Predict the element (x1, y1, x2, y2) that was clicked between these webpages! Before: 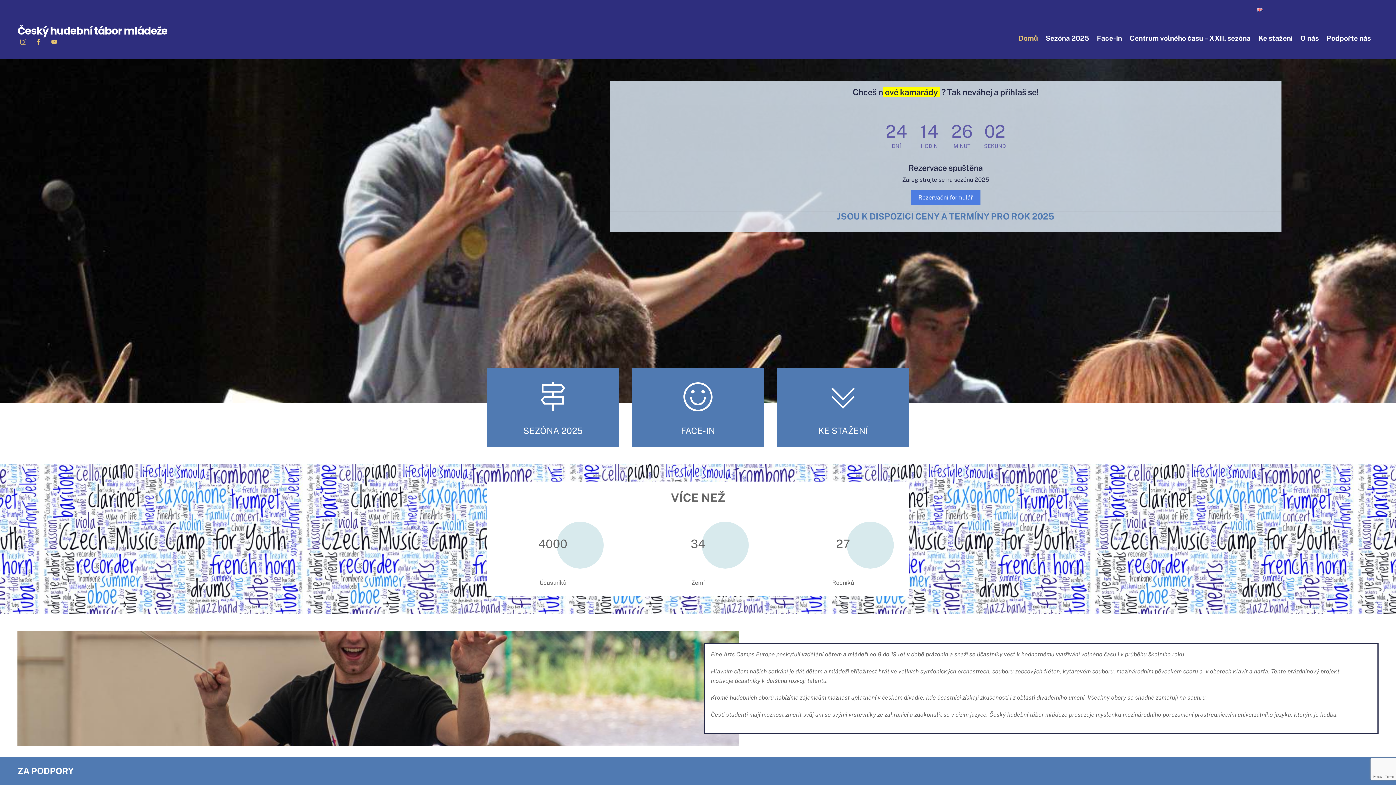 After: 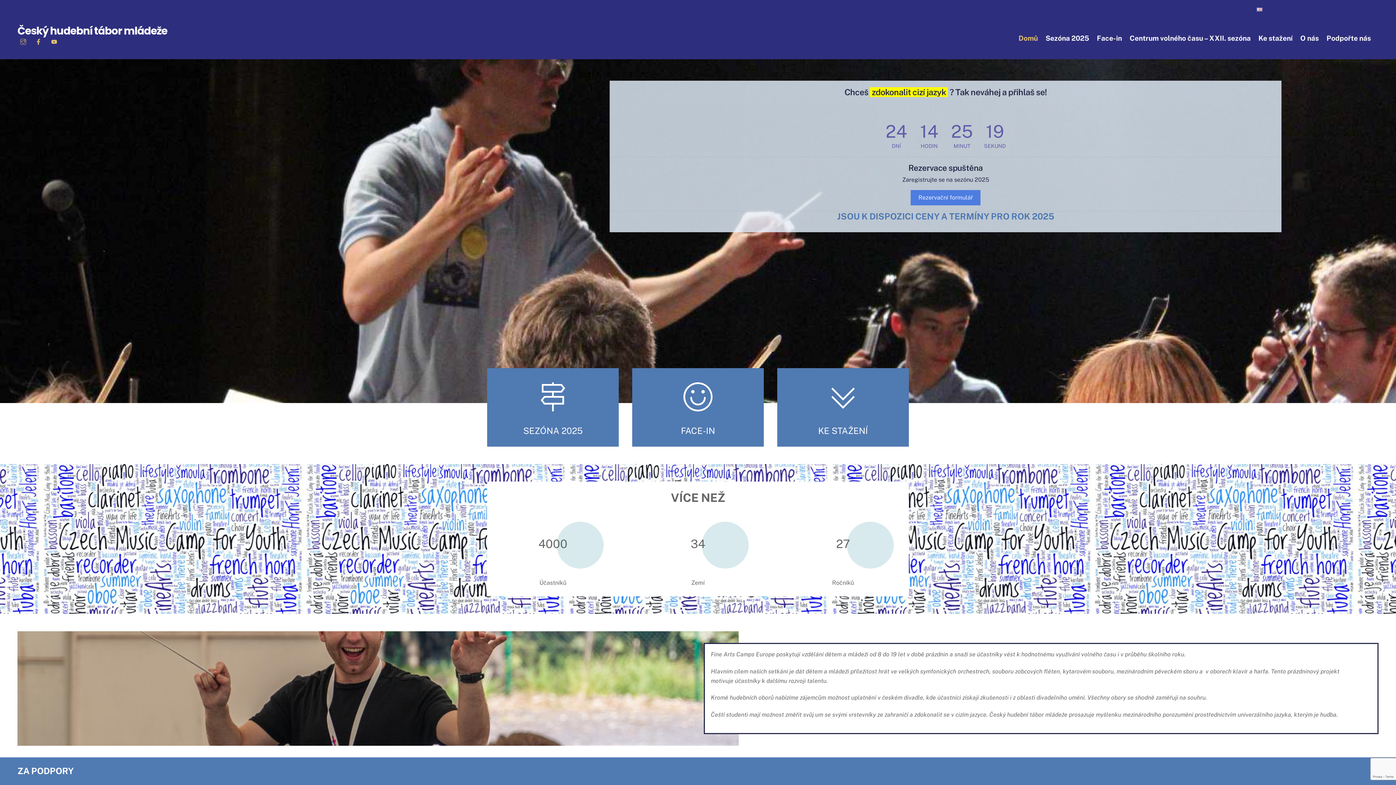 Action: label: Domů bbox: (1014, 29, 1042, 46)